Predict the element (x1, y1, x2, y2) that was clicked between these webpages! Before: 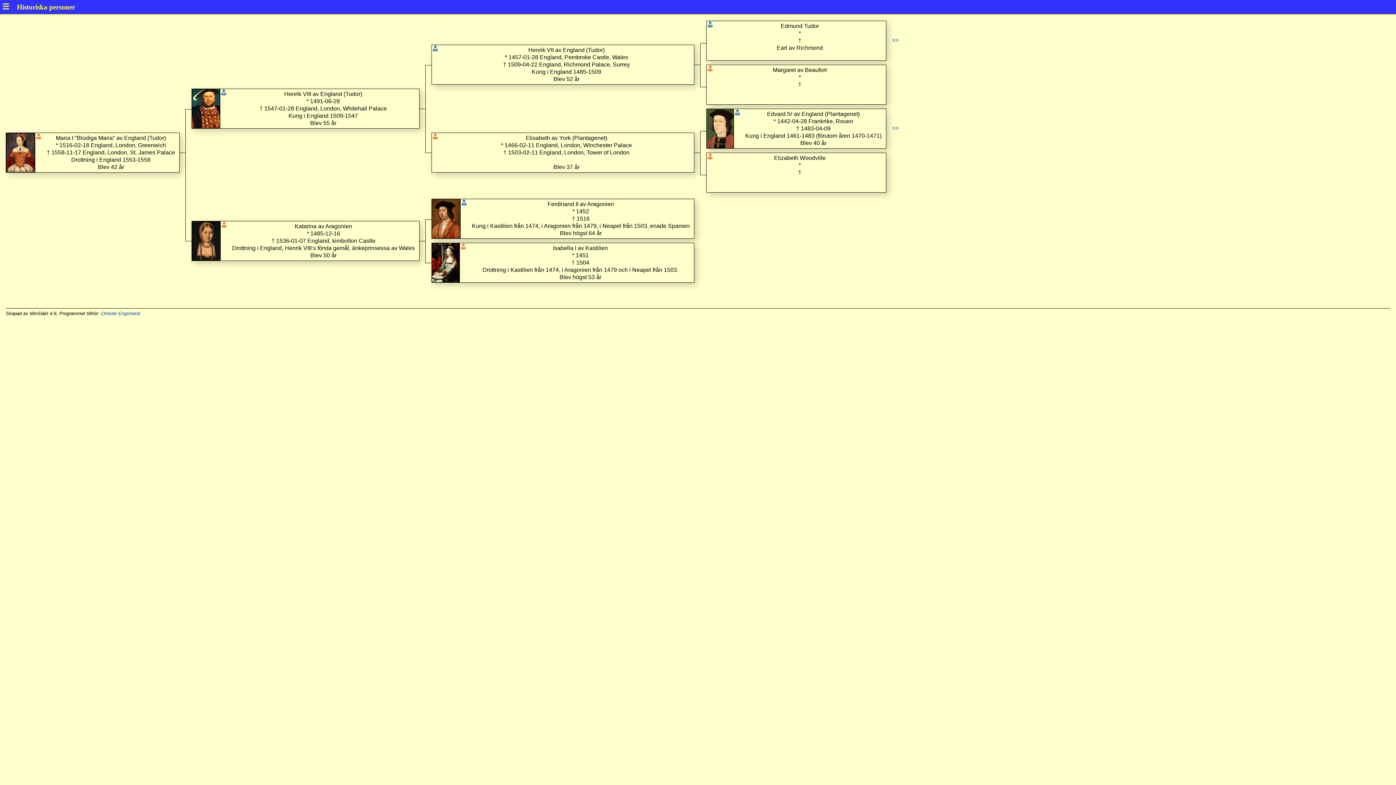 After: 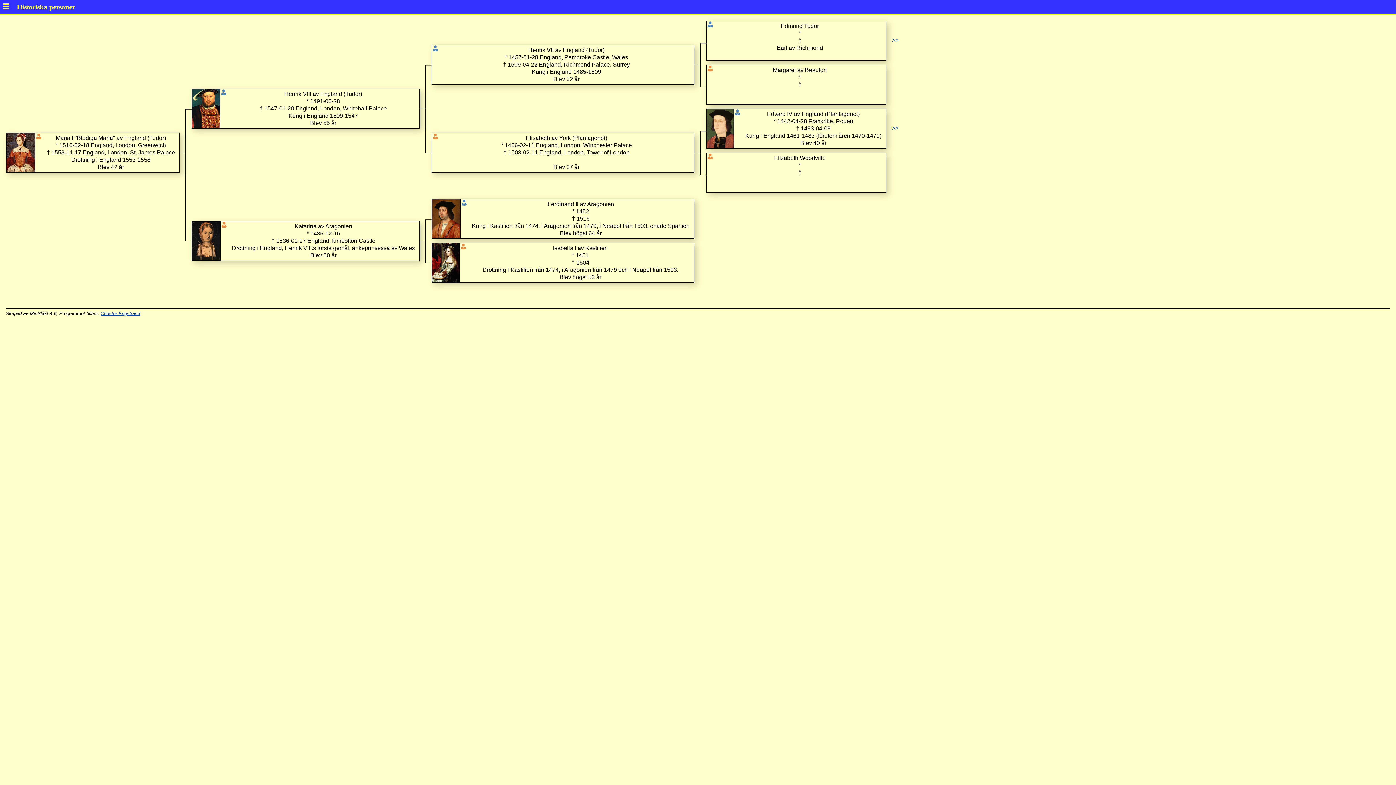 Action: bbox: (100, 311, 140, 316) label: Christer Engstrand